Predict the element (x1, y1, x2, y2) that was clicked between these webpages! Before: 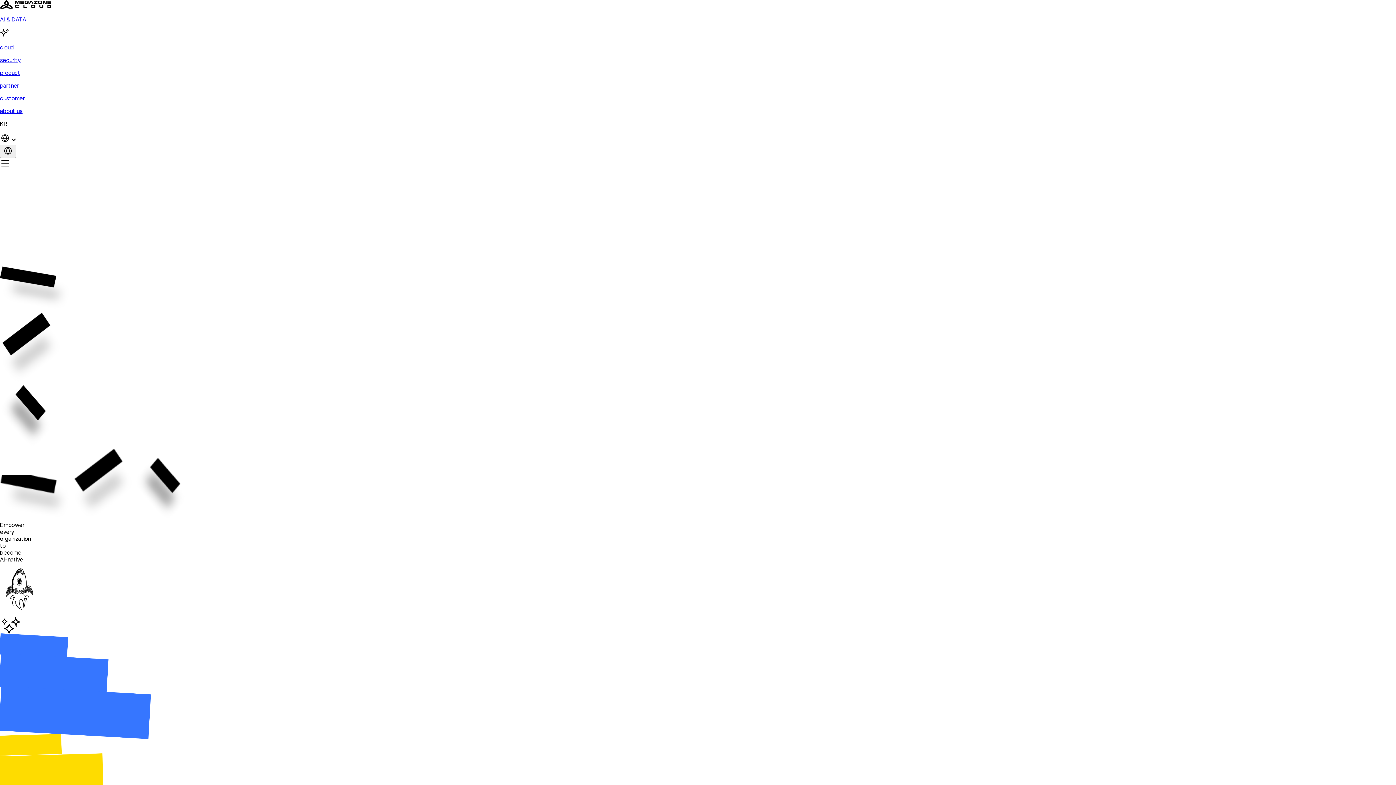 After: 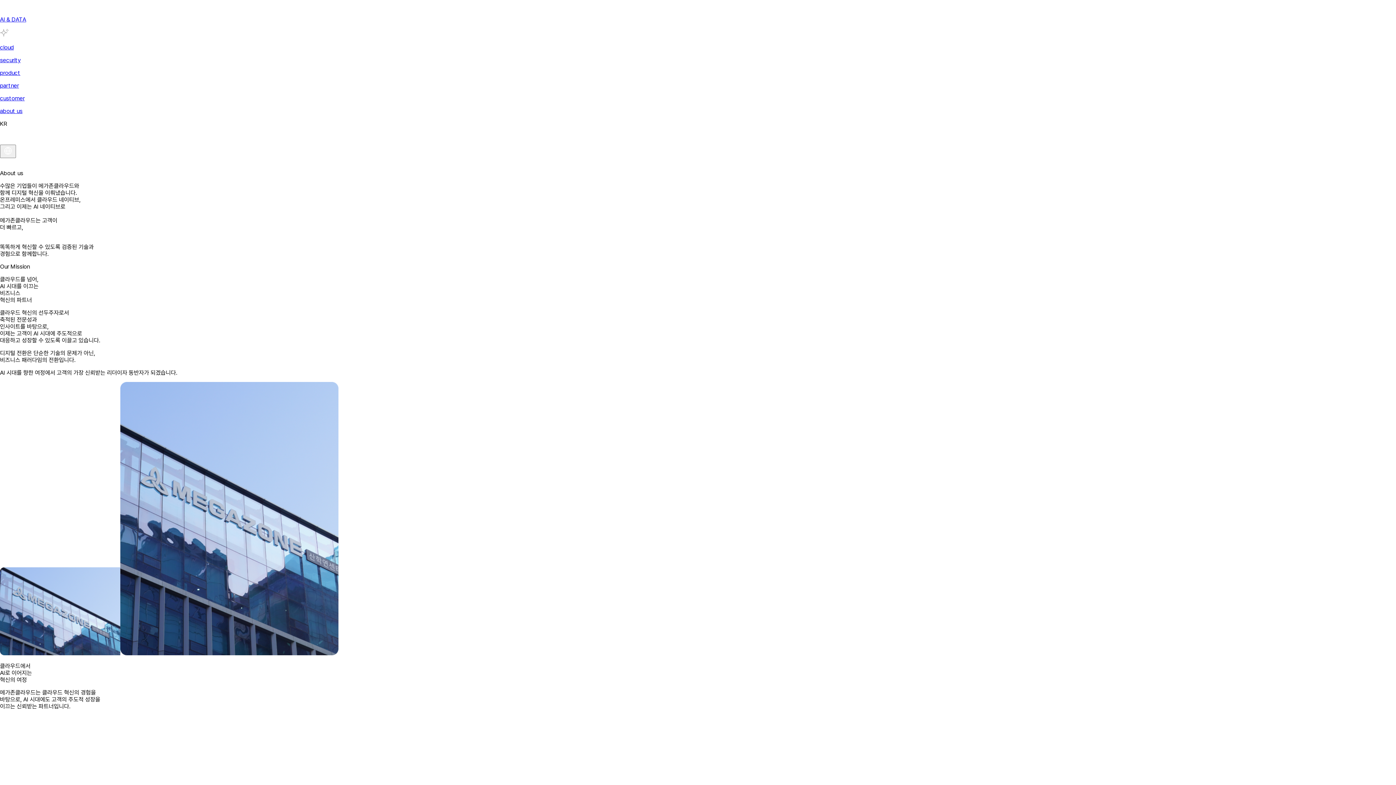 Action: bbox: (0, 107, 1396, 114) label: about us